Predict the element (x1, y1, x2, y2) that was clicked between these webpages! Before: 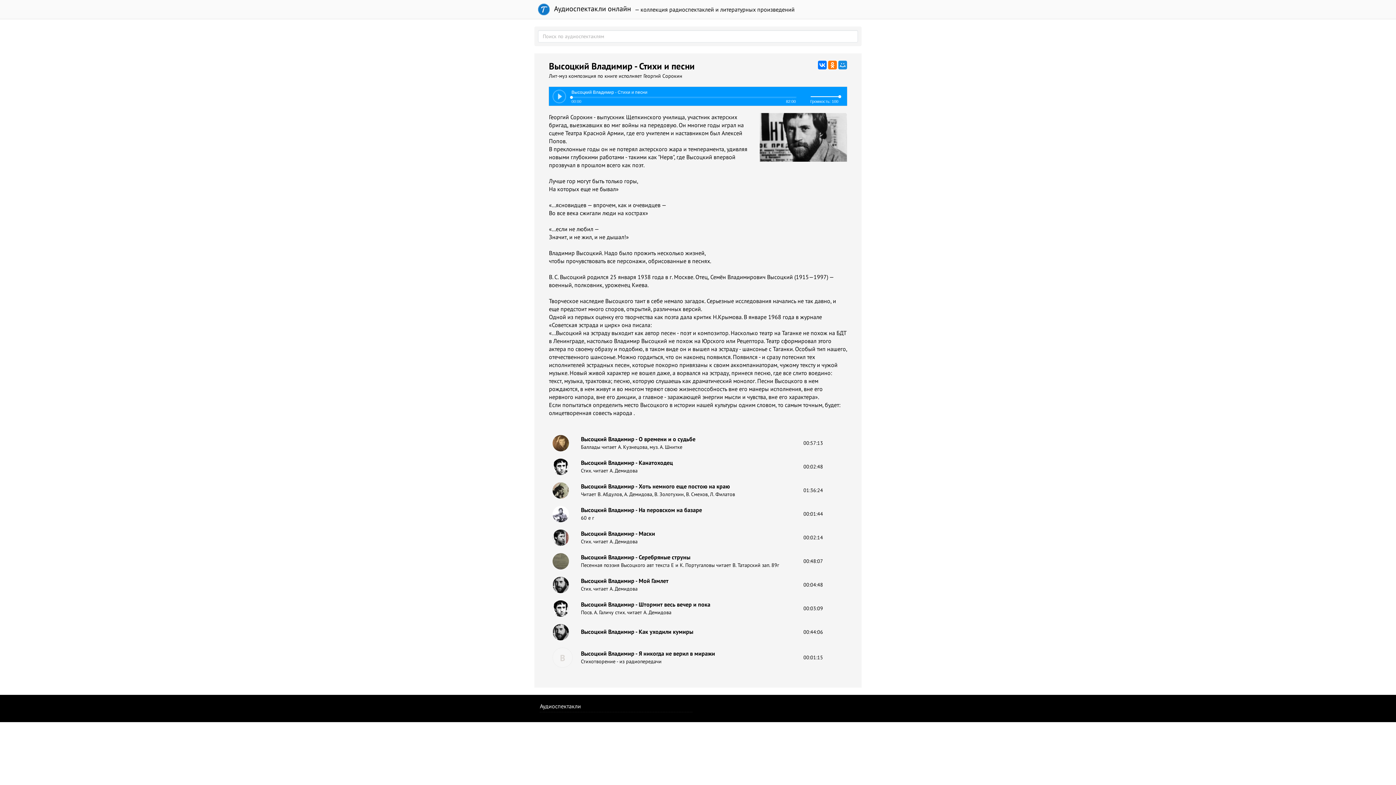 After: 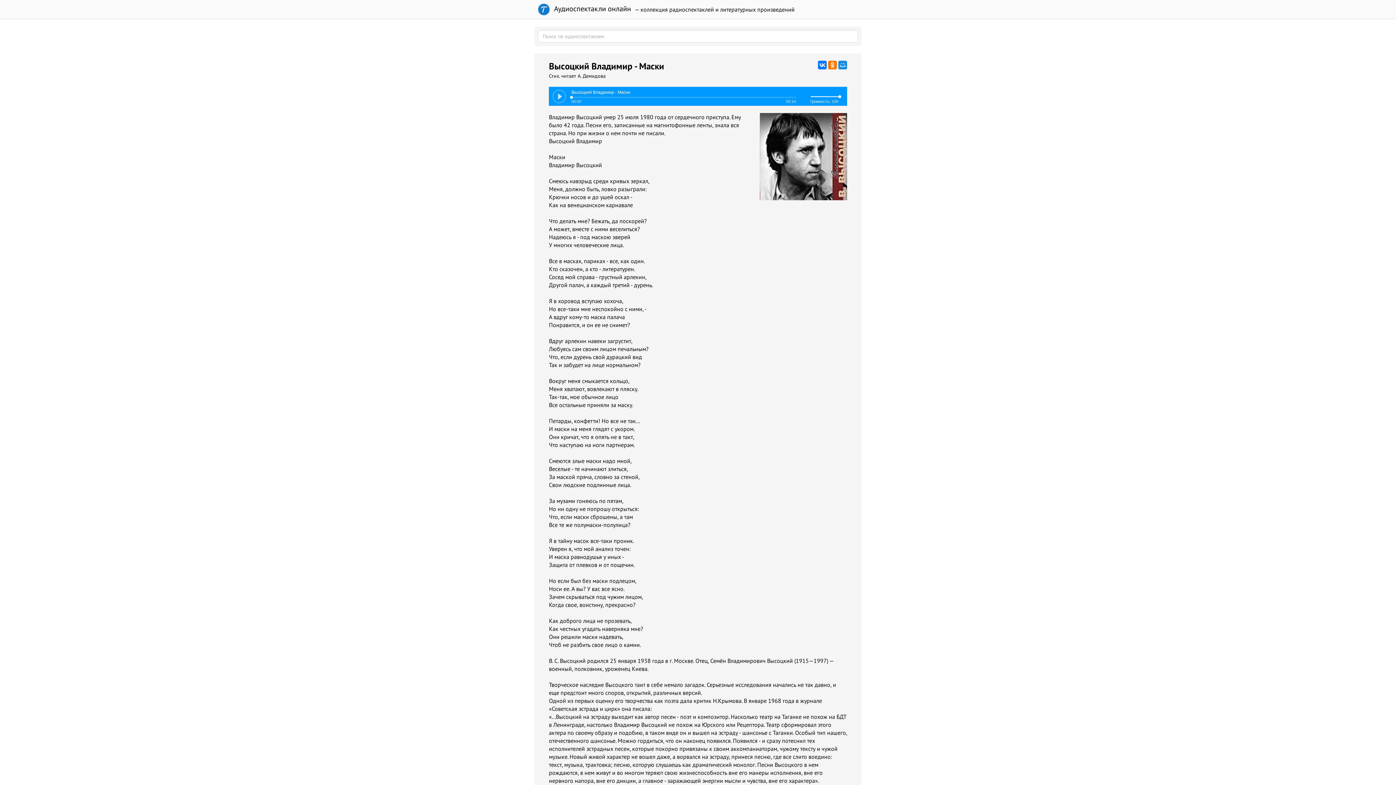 Action: bbox: (581, 530, 796, 545) label: Высоцкий Владимир - Маски
Стих. читает А. Демидова